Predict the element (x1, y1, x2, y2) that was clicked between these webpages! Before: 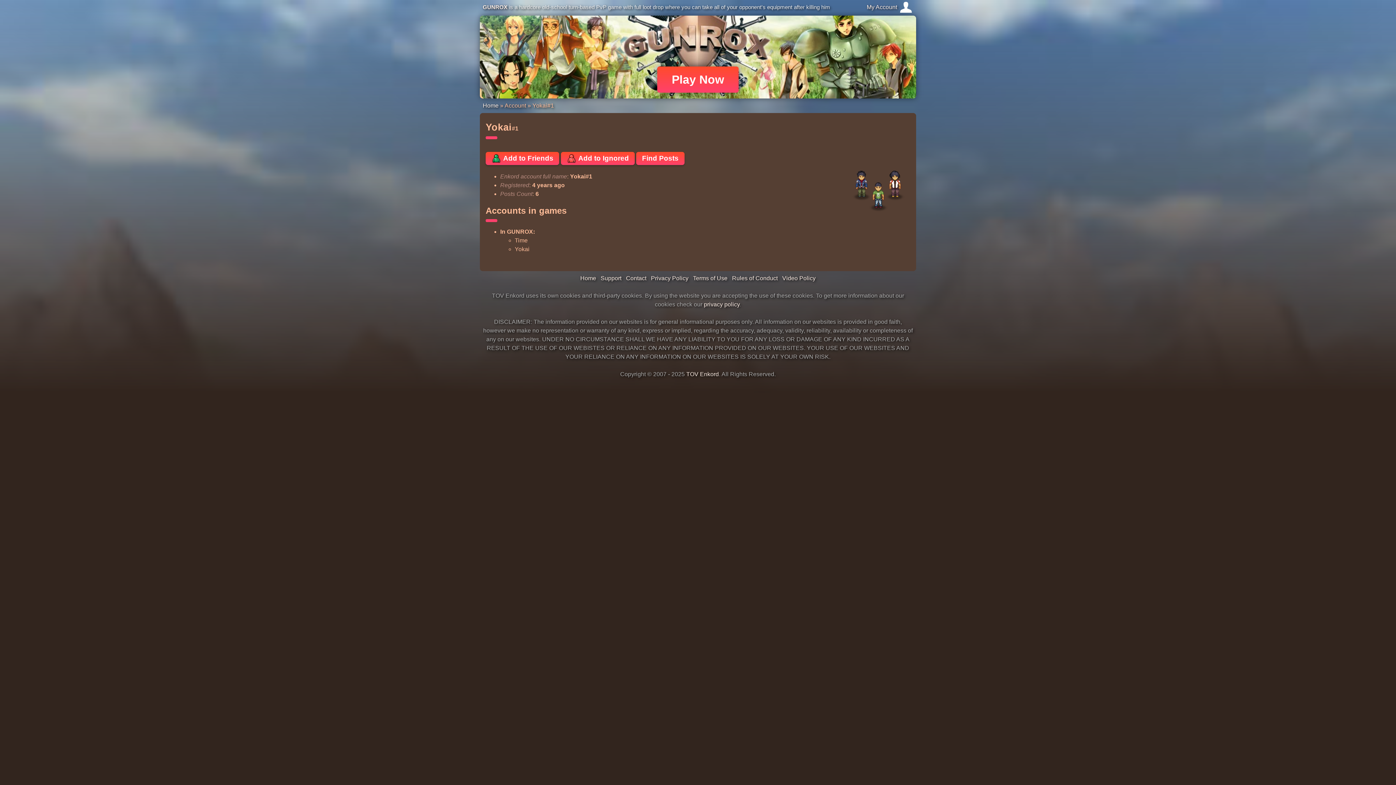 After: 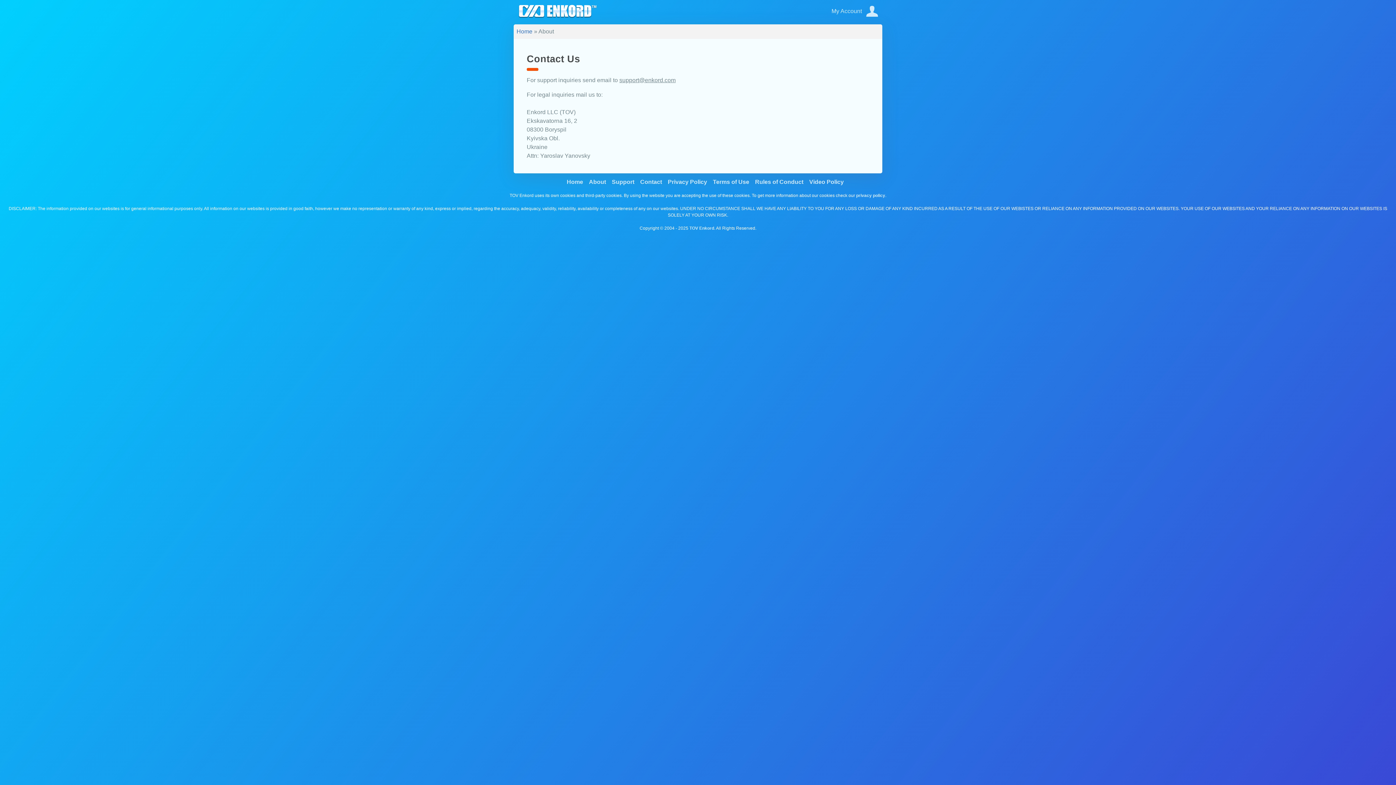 Action: bbox: (626, 275, 646, 281) label: Contact